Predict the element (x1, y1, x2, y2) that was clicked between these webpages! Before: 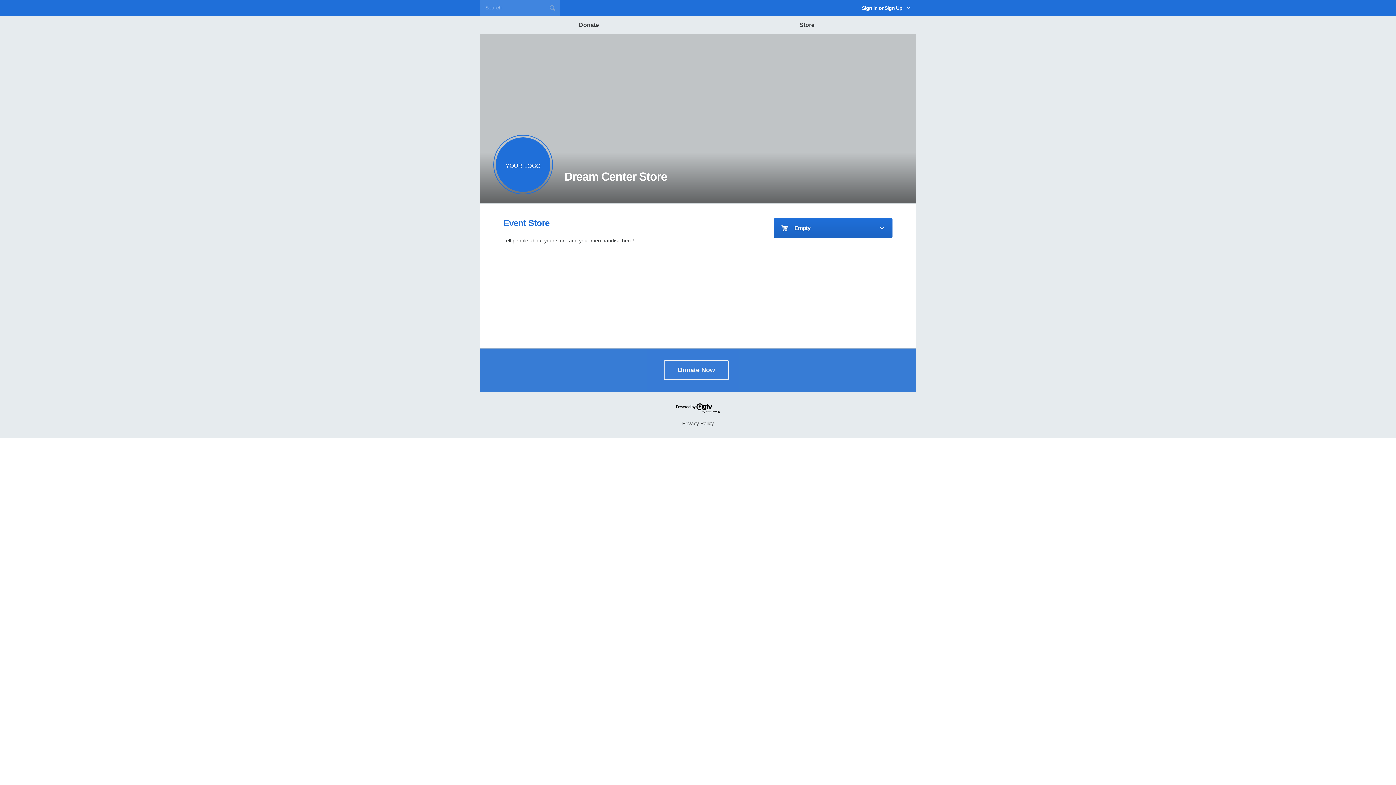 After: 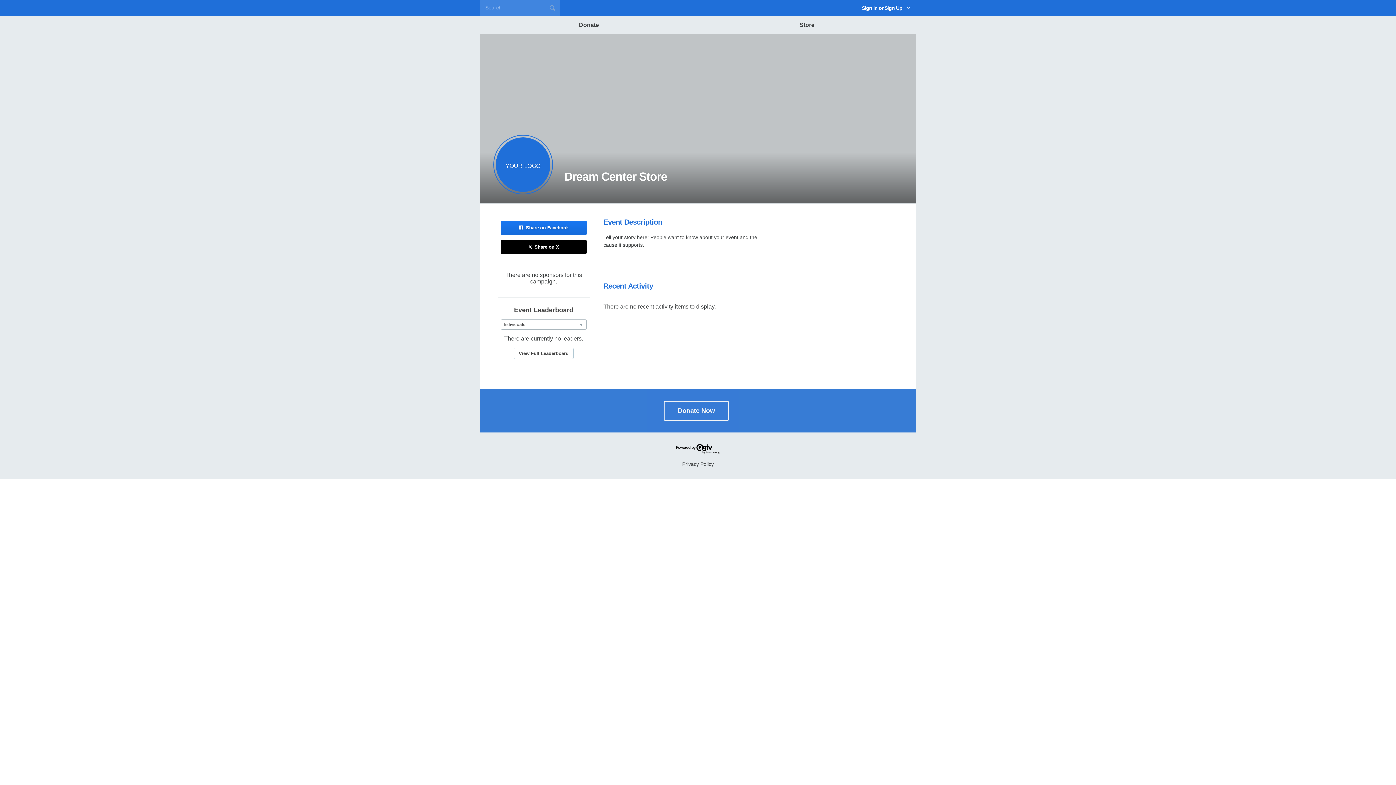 Action: bbox: (493, 134, 552, 194) label: YOUR LOGO